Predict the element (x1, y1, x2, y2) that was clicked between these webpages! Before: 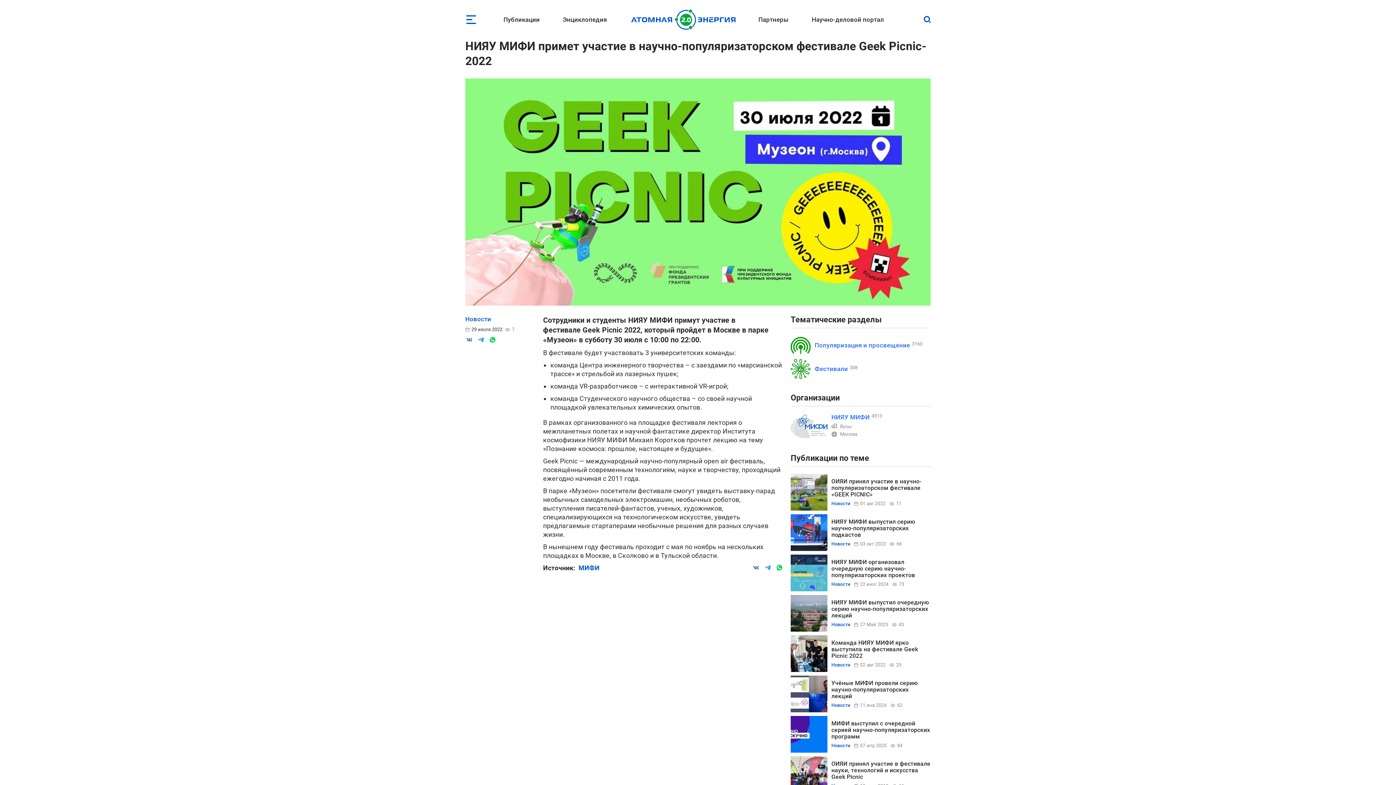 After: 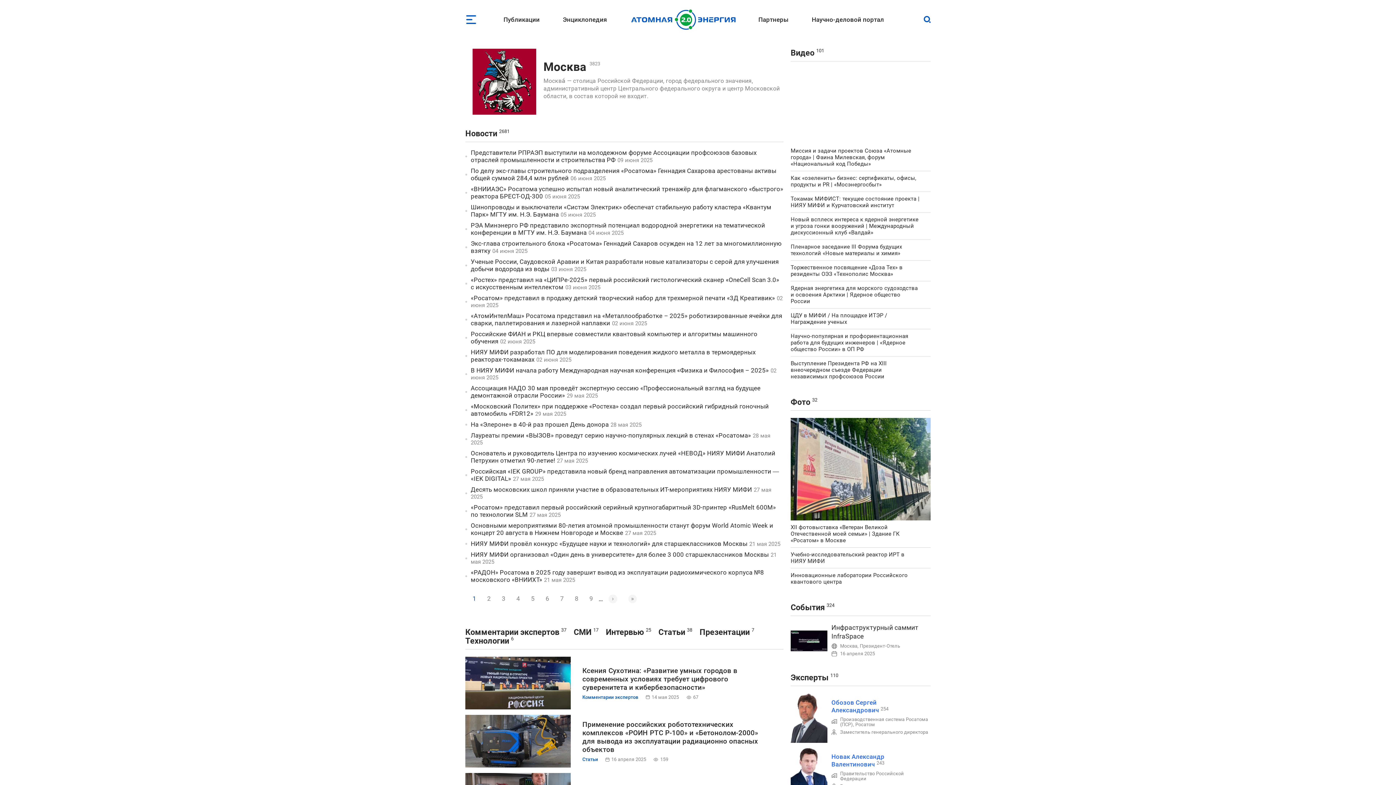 Action: bbox: (840, 431, 857, 437) label: Москва